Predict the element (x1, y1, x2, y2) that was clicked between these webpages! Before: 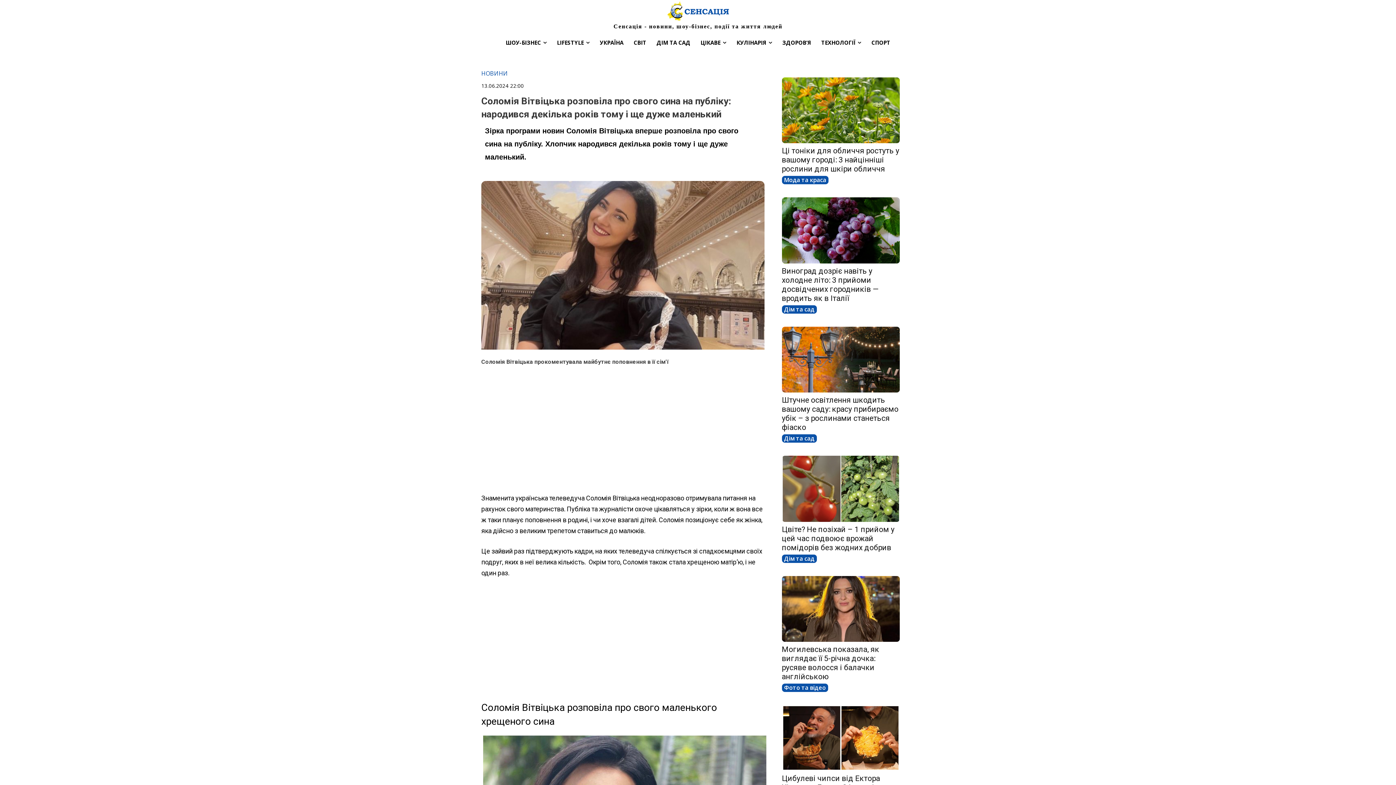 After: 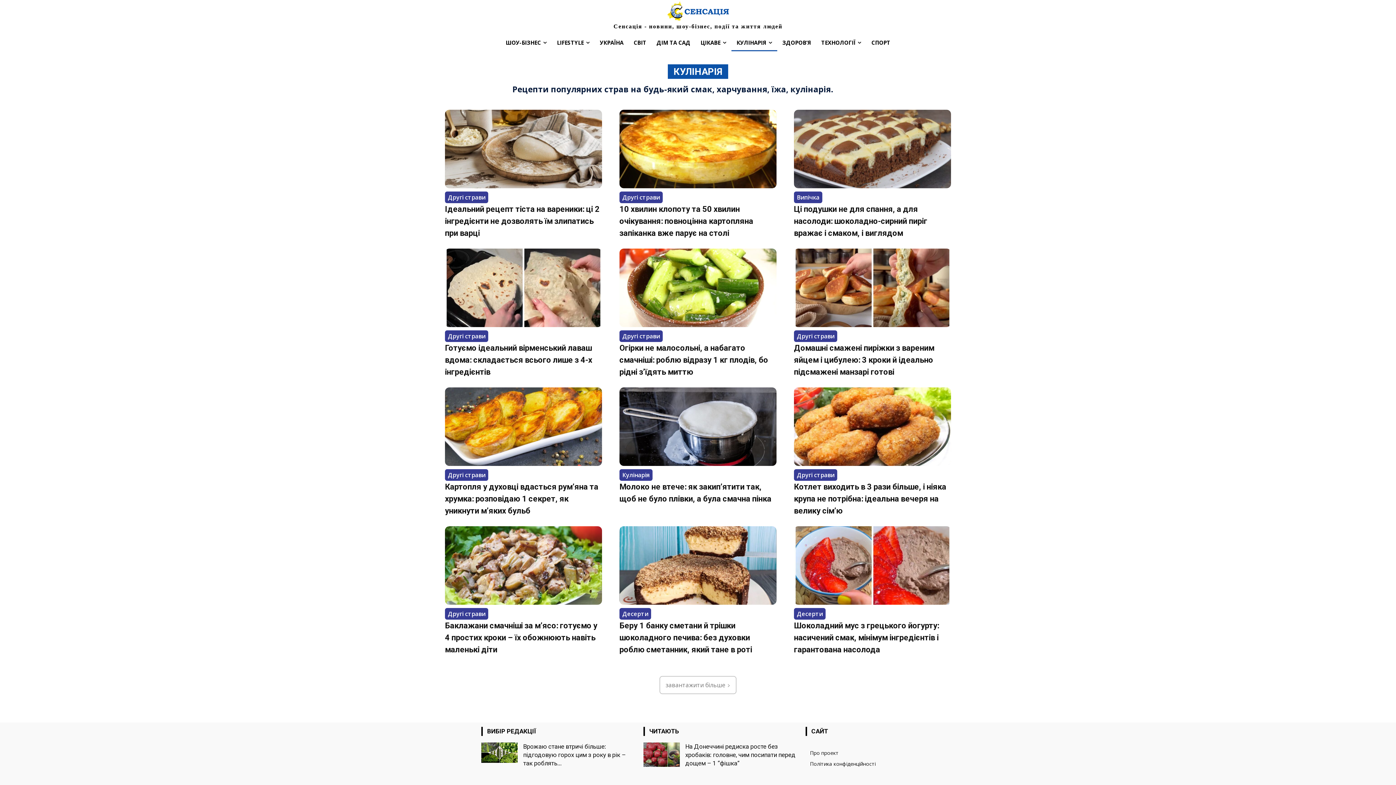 Action: label: КУЛІНАРІЯ bbox: (731, 33, 777, 51)